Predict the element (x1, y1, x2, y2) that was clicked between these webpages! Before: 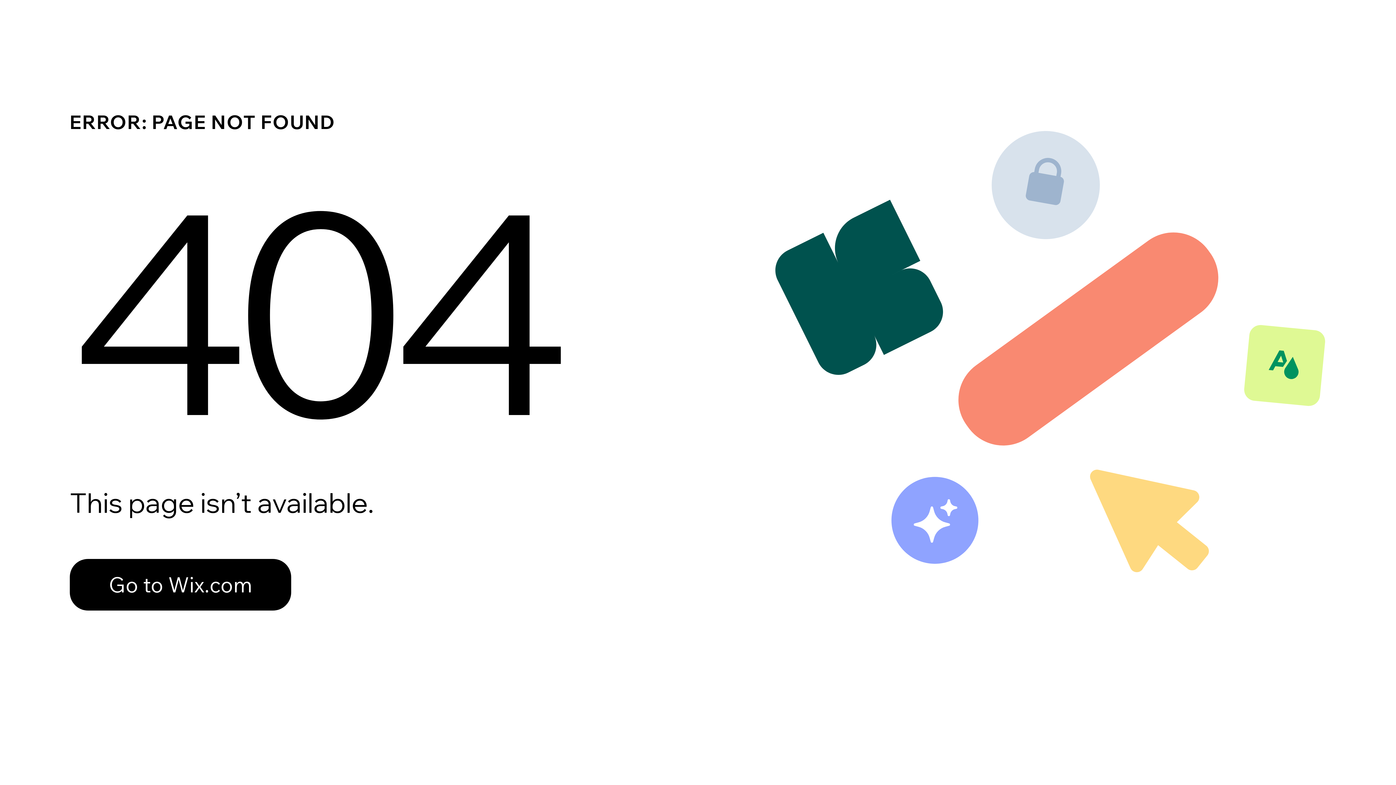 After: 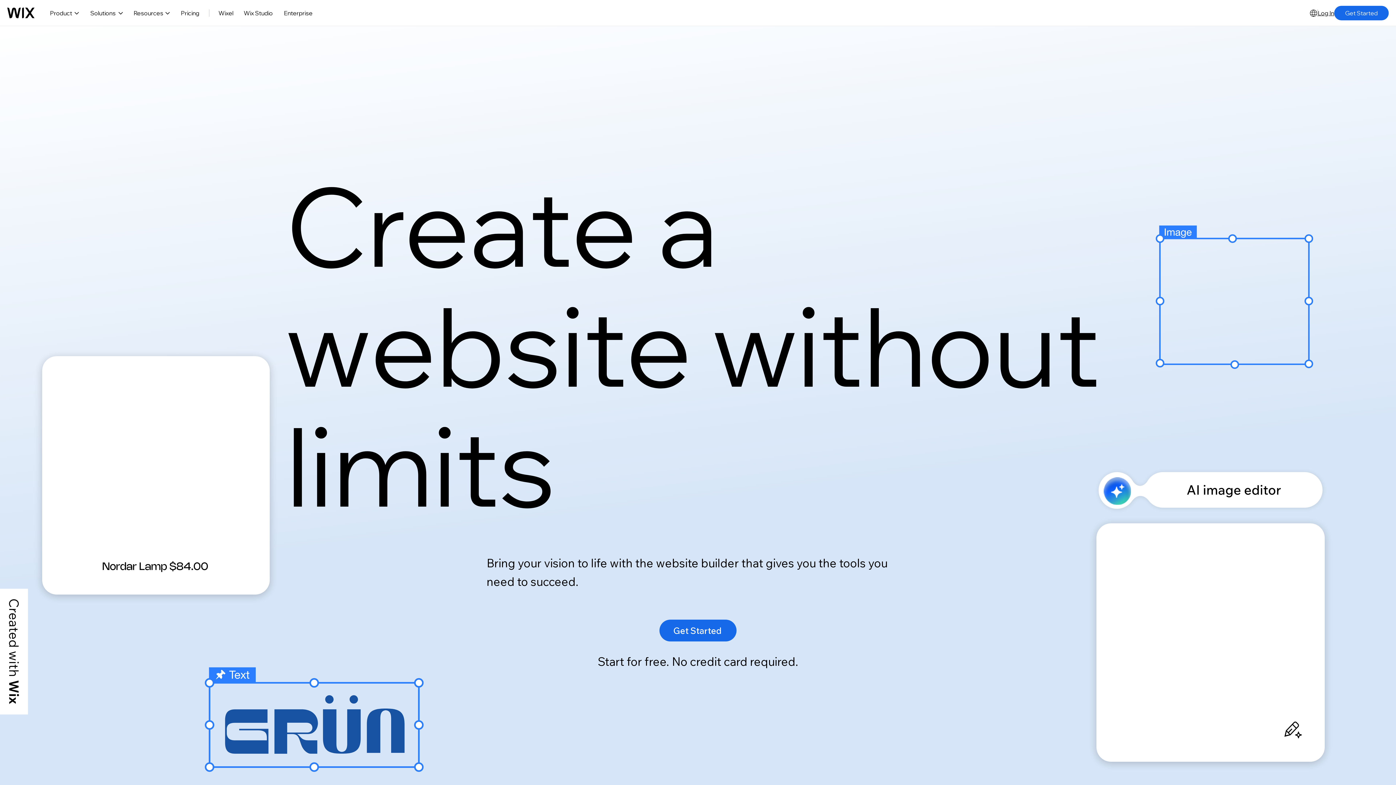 Action: label: Go to Wix.com bbox: (69, 543, 768, 620)